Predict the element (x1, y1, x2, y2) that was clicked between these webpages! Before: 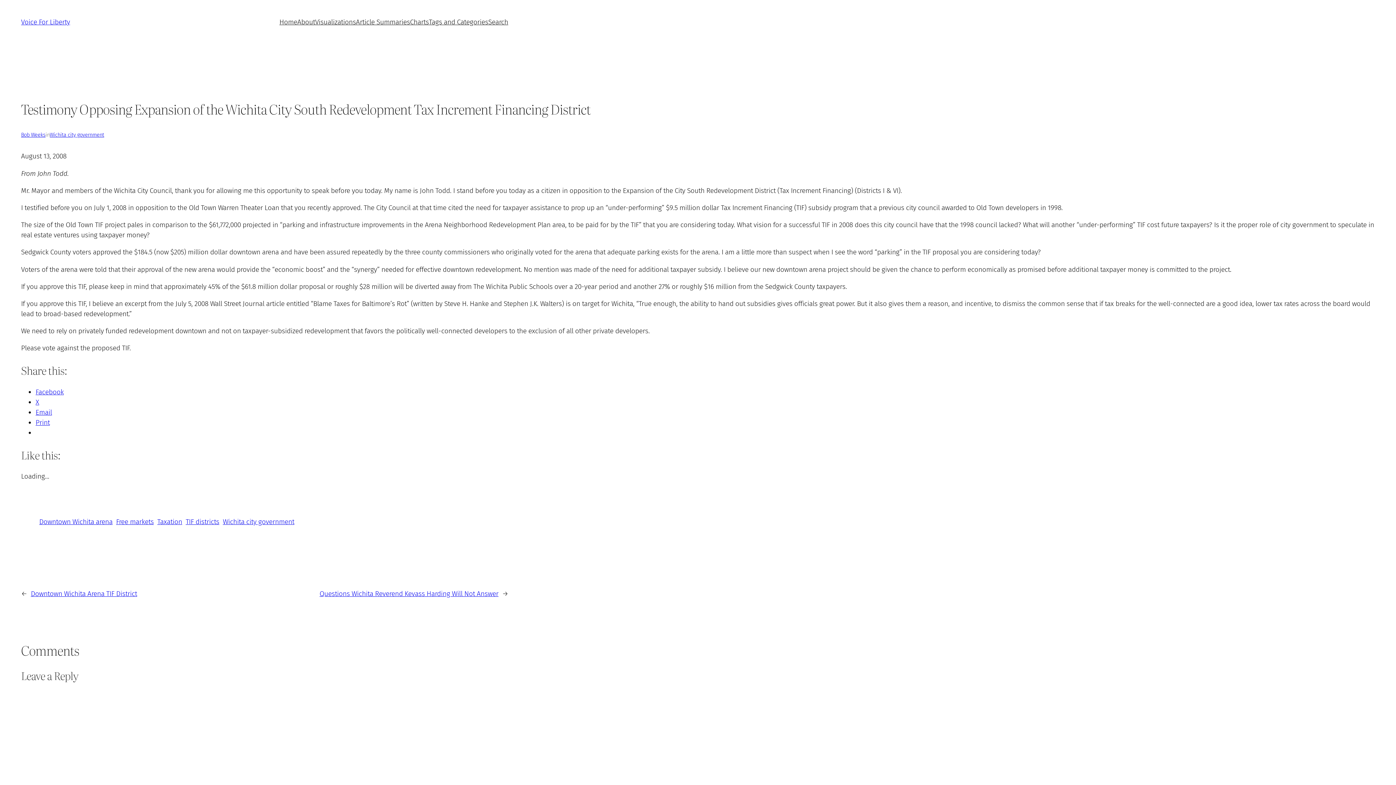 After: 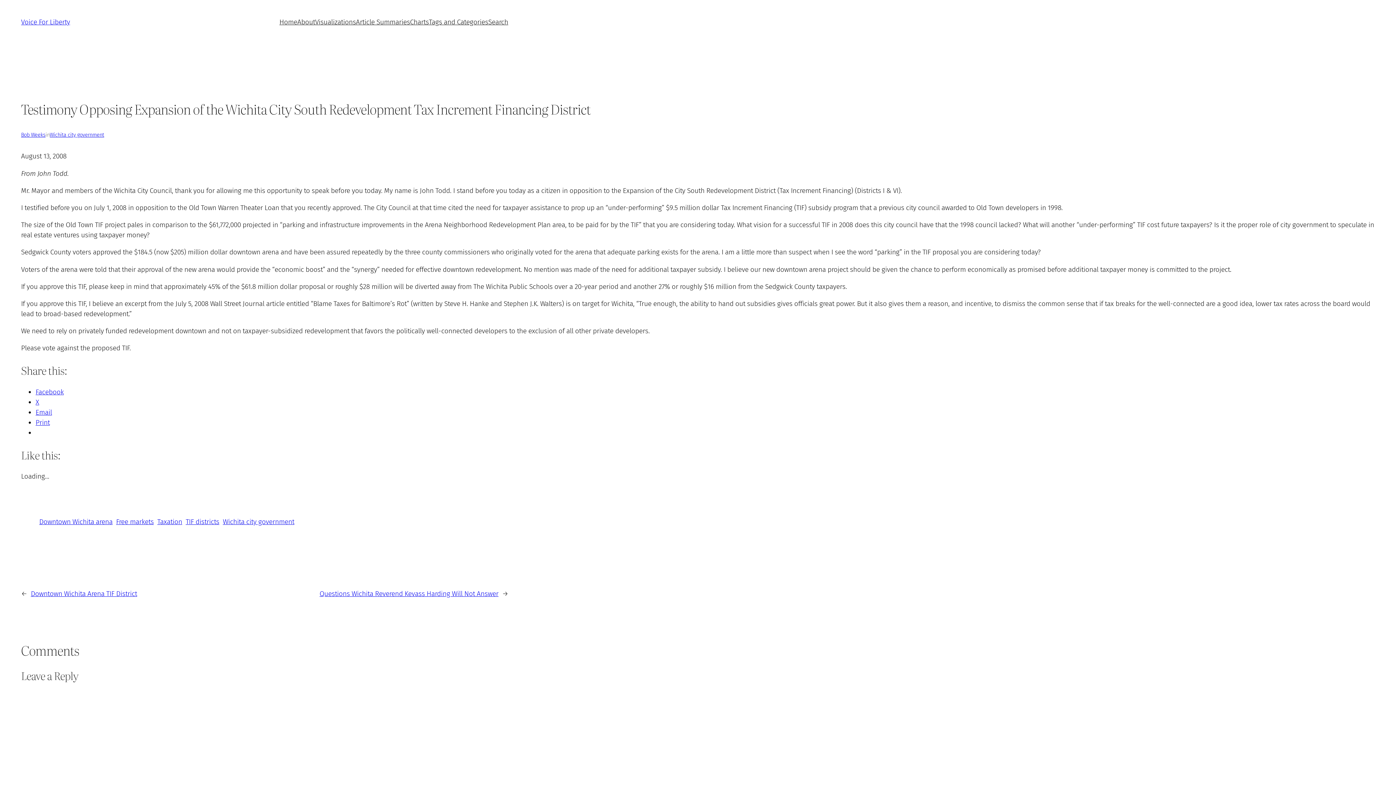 Action: label: Facebook bbox: (35, 387, 63, 396)